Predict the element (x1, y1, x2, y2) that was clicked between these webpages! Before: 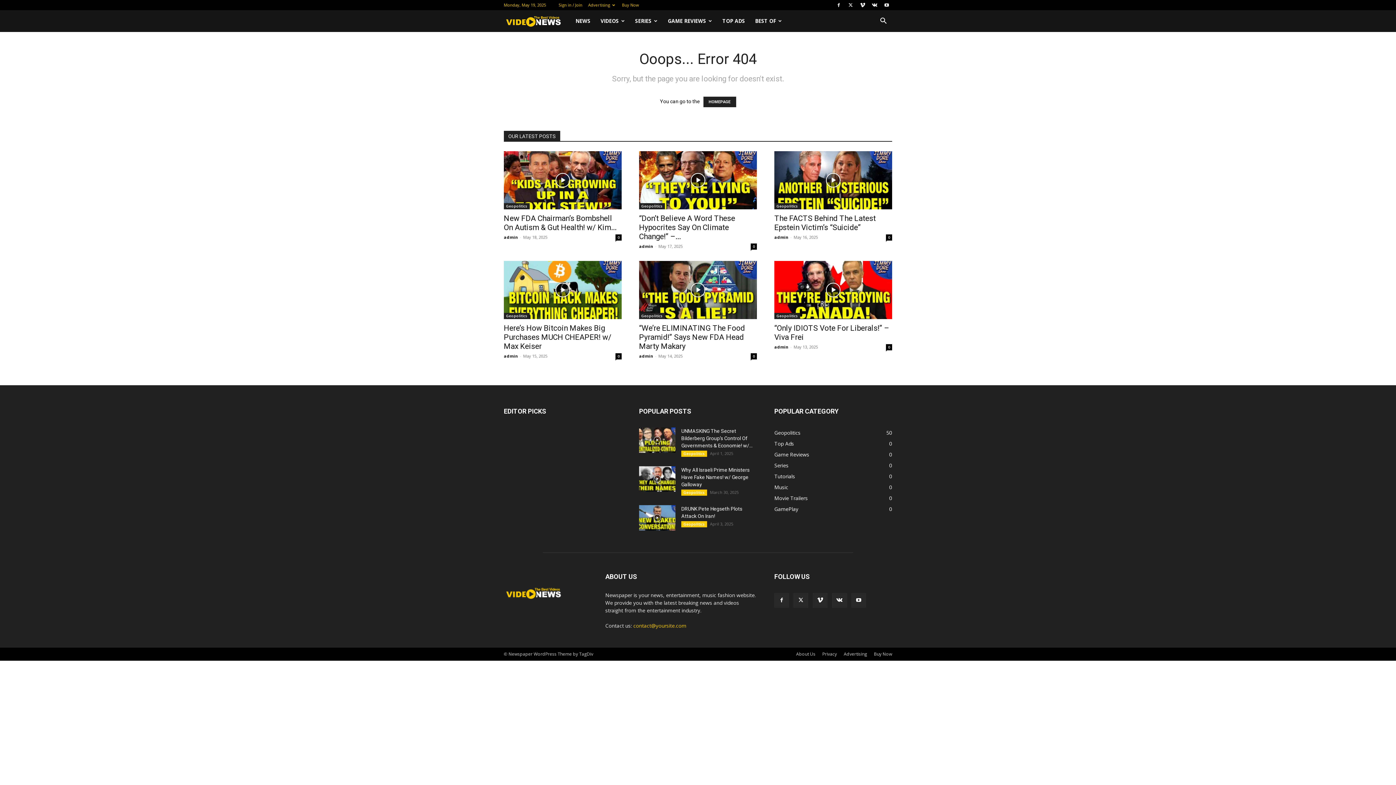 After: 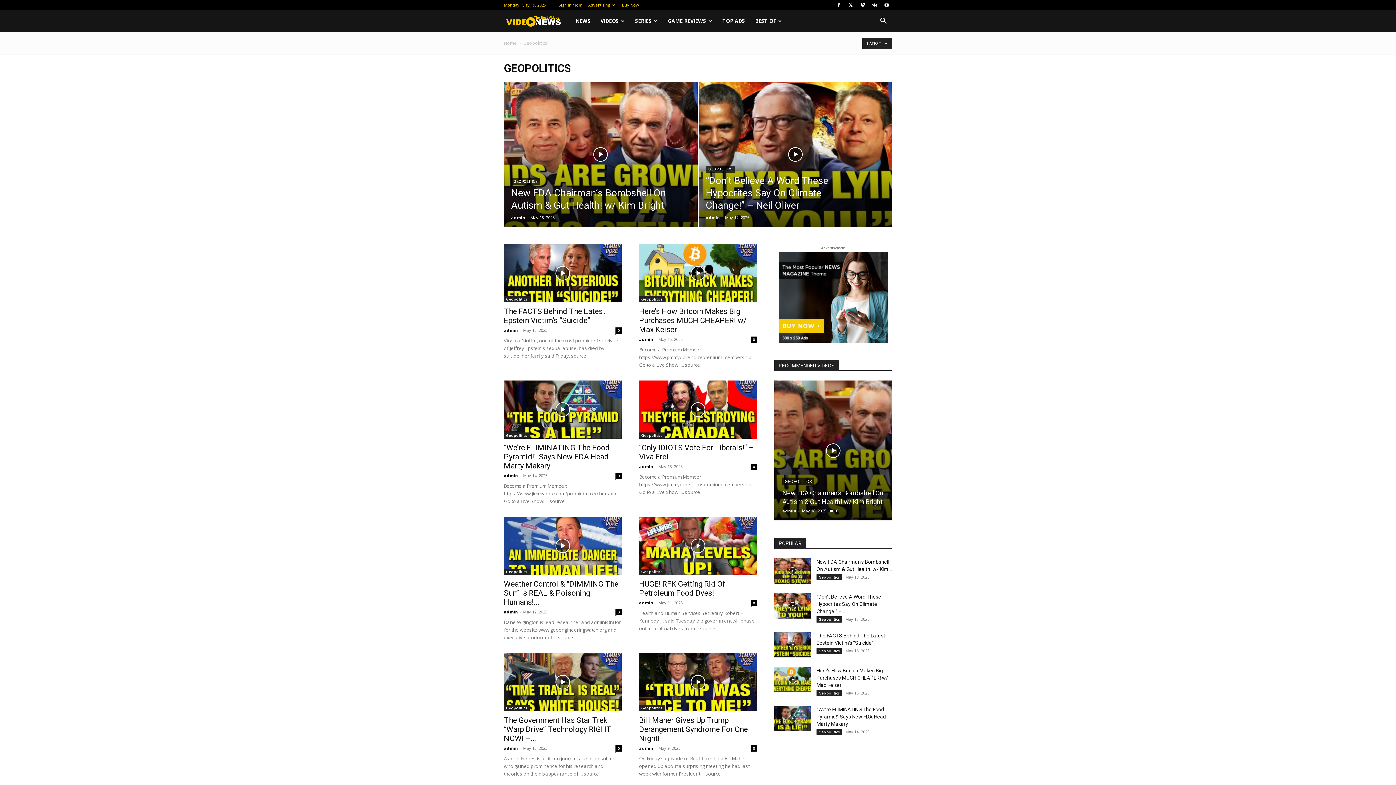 Action: label: Geopolitics
50 bbox: (774, 429, 800, 436)